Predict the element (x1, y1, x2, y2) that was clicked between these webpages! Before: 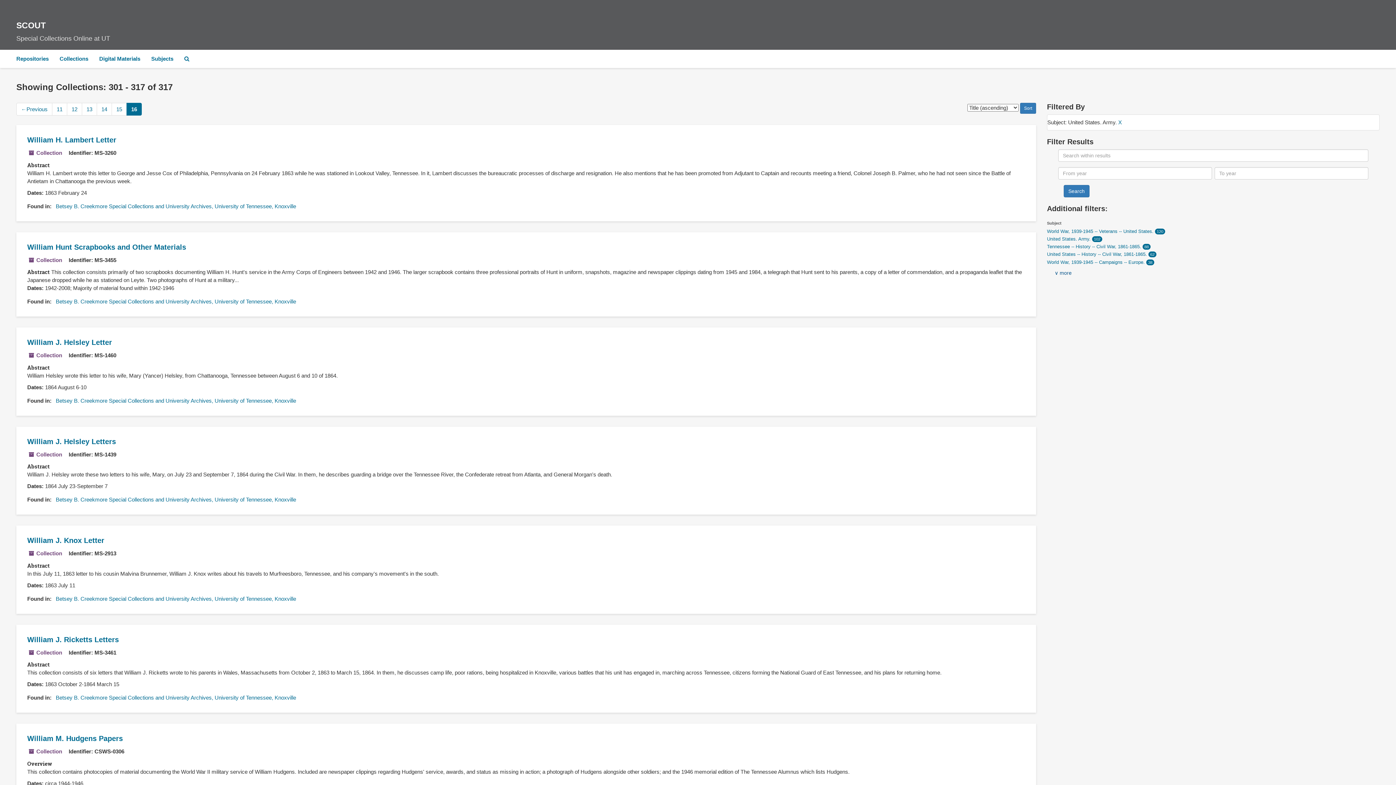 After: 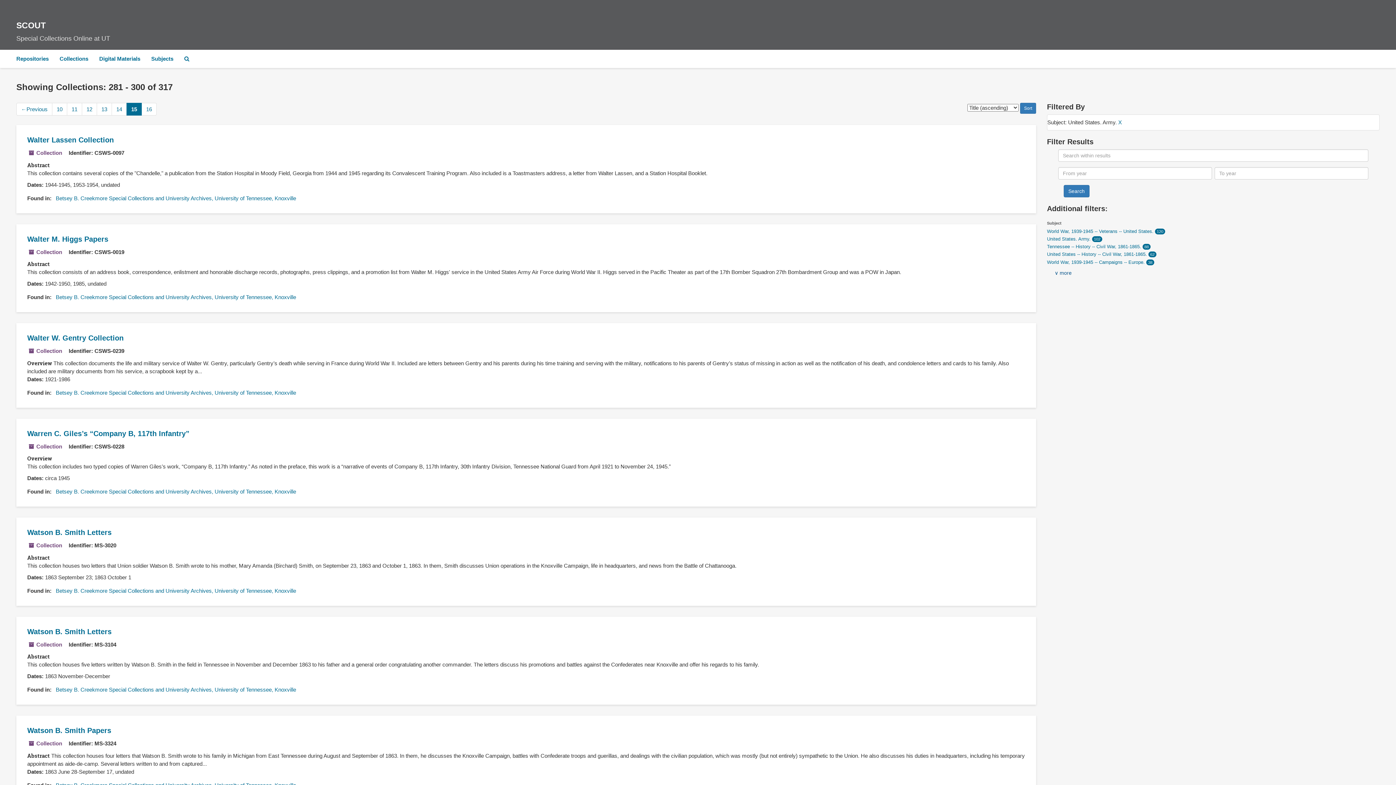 Action: bbox: (16, 102, 52, 115) label: ←Previous